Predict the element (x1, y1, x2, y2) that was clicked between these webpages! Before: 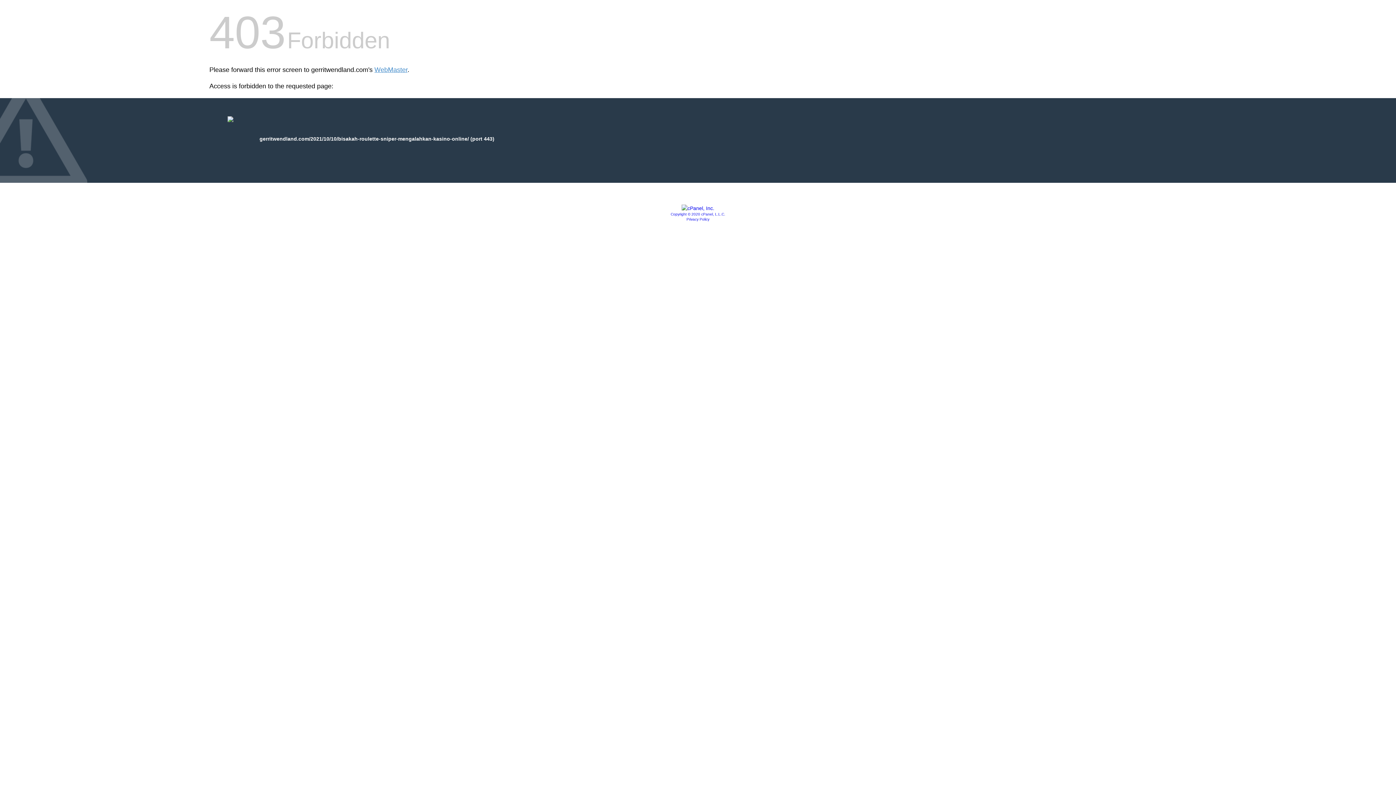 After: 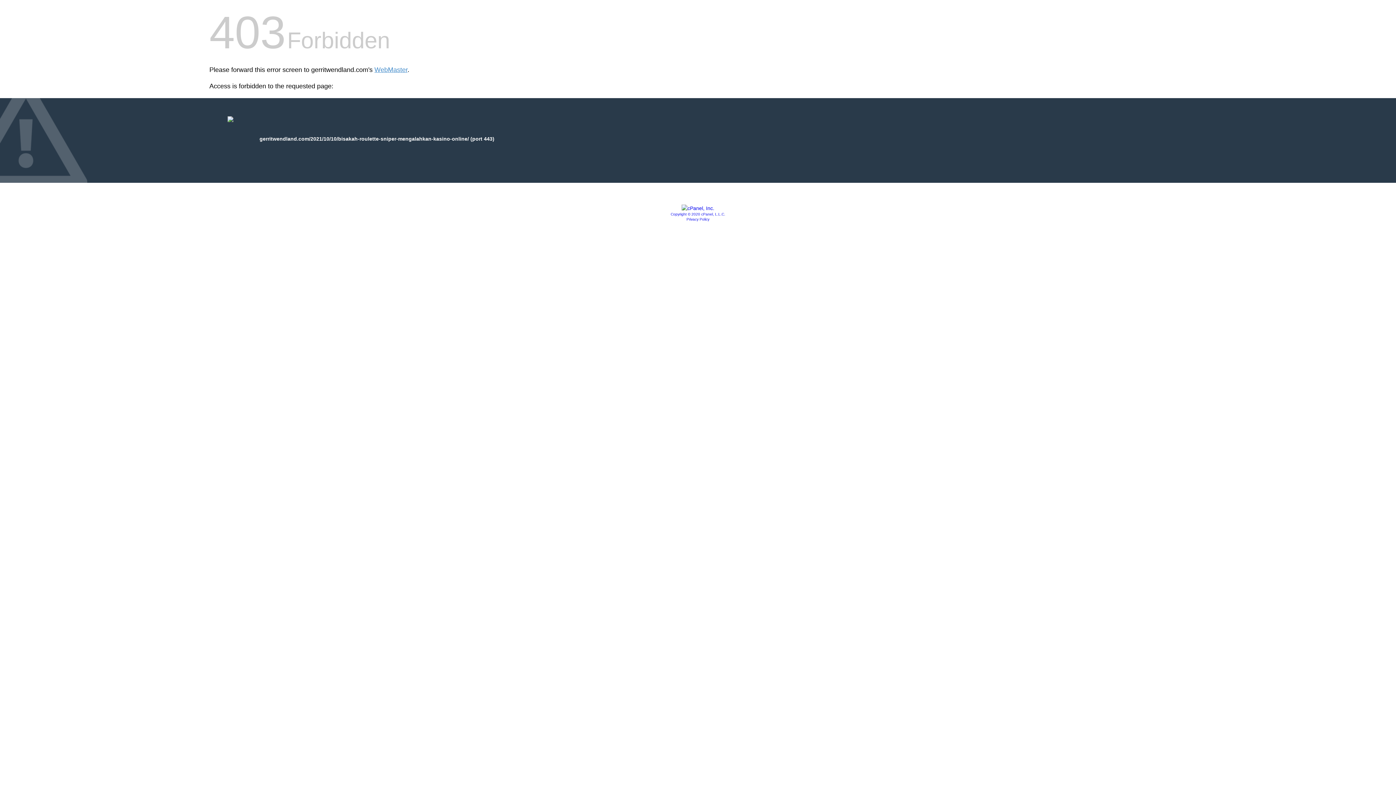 Action: bbox: (681, 205, 714, 211)